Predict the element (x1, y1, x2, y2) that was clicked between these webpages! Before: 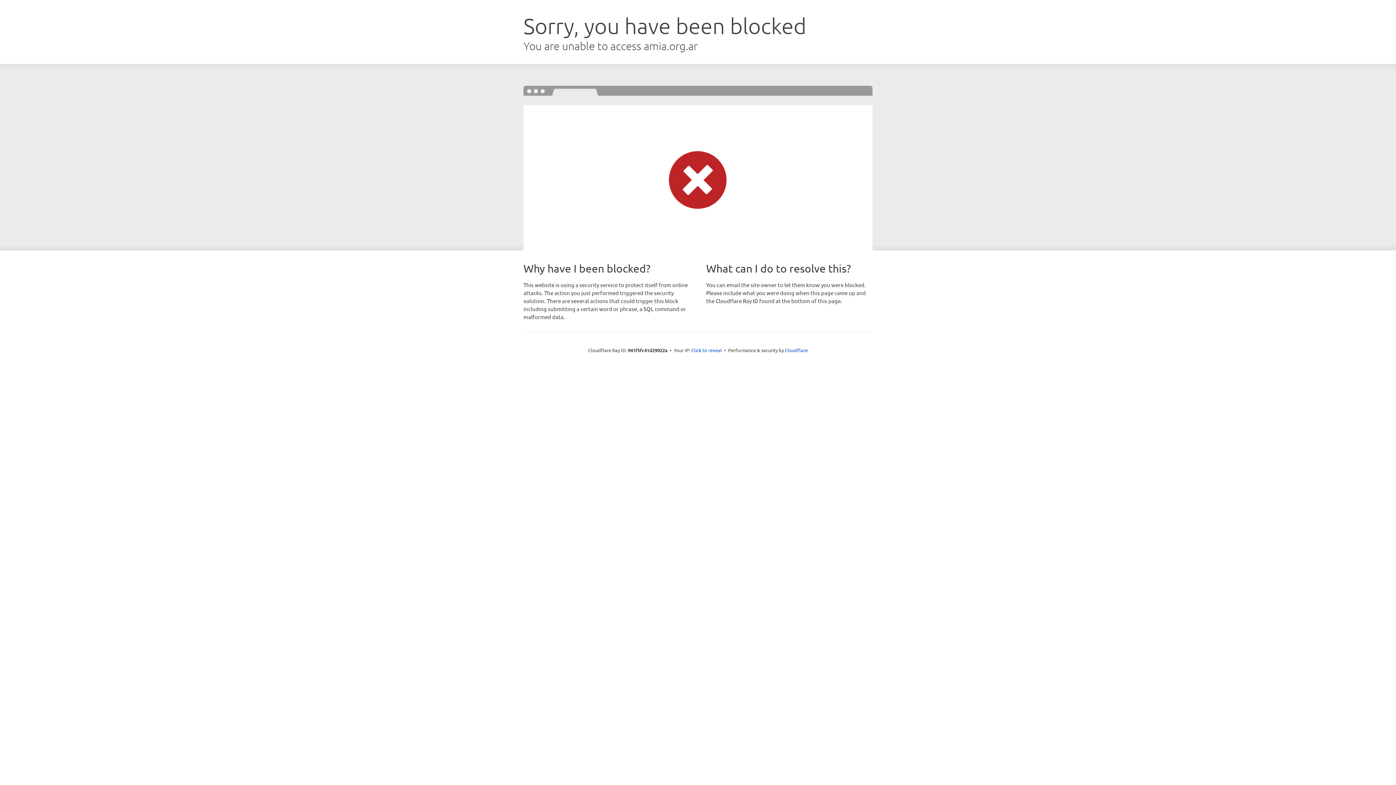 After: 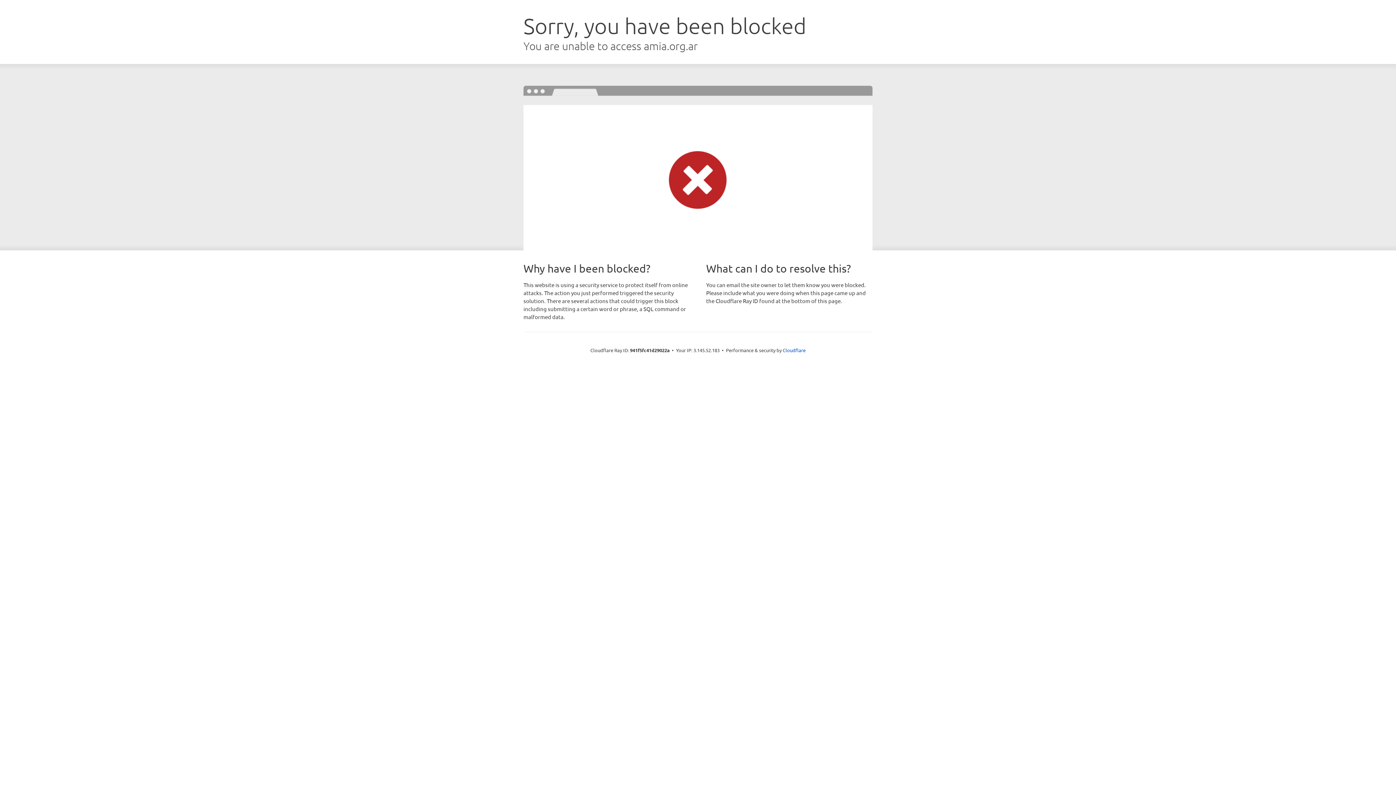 Action: bbox: (691, 346, 722, 353) label: Click to reveal